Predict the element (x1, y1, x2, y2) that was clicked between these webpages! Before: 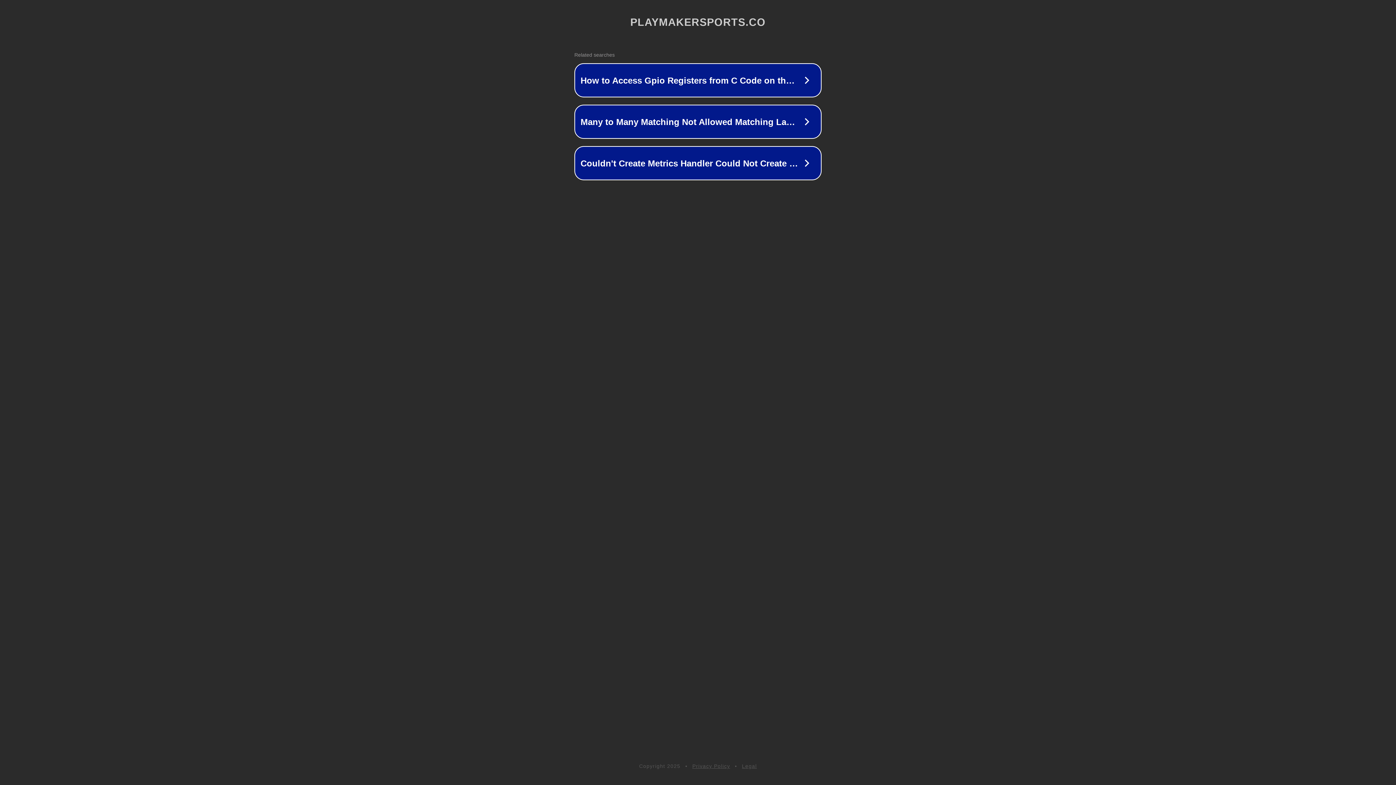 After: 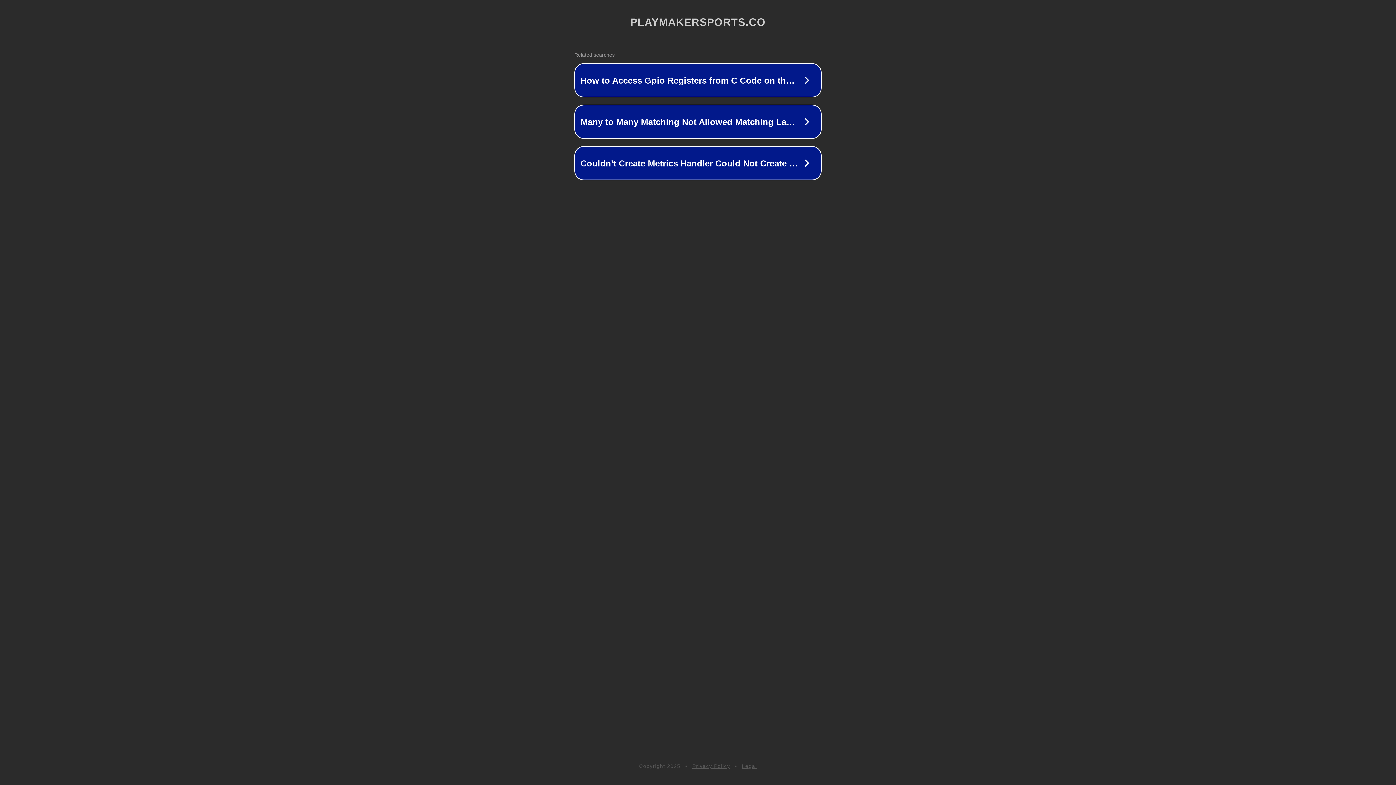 Action: bbox: (692, 763, 730, 769) label: Privacy Policy